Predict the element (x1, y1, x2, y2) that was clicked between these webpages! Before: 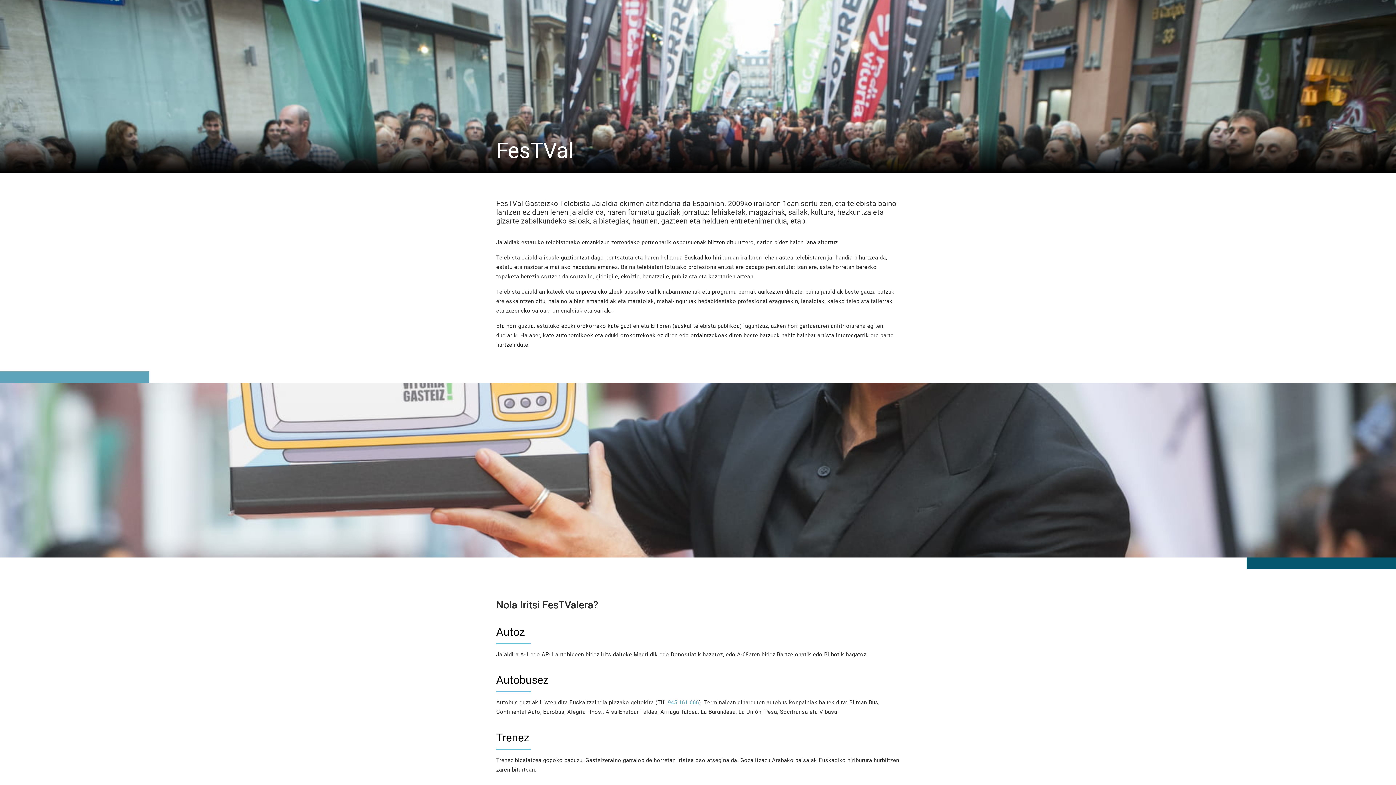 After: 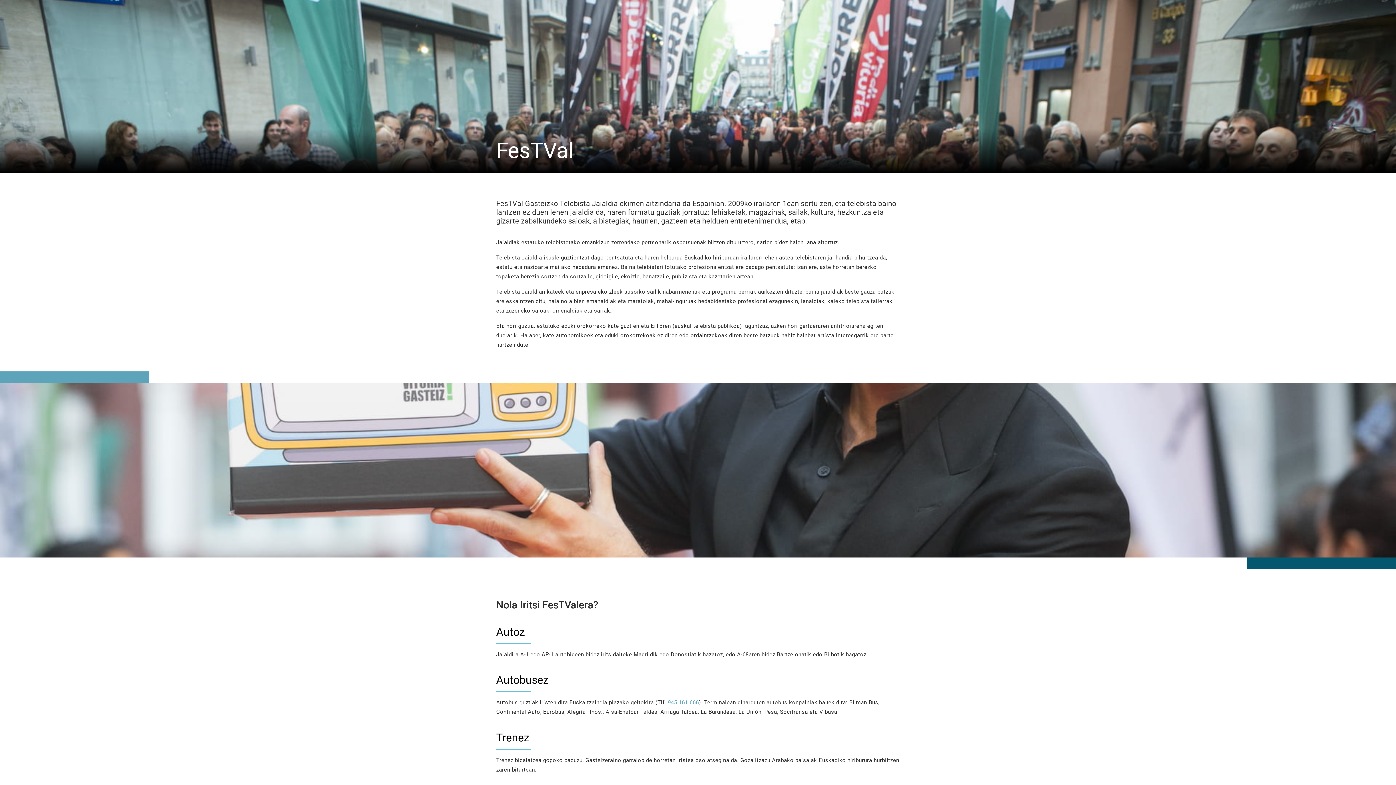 Action: bbox: (668, 699, 699, 706) label: 945 161 666